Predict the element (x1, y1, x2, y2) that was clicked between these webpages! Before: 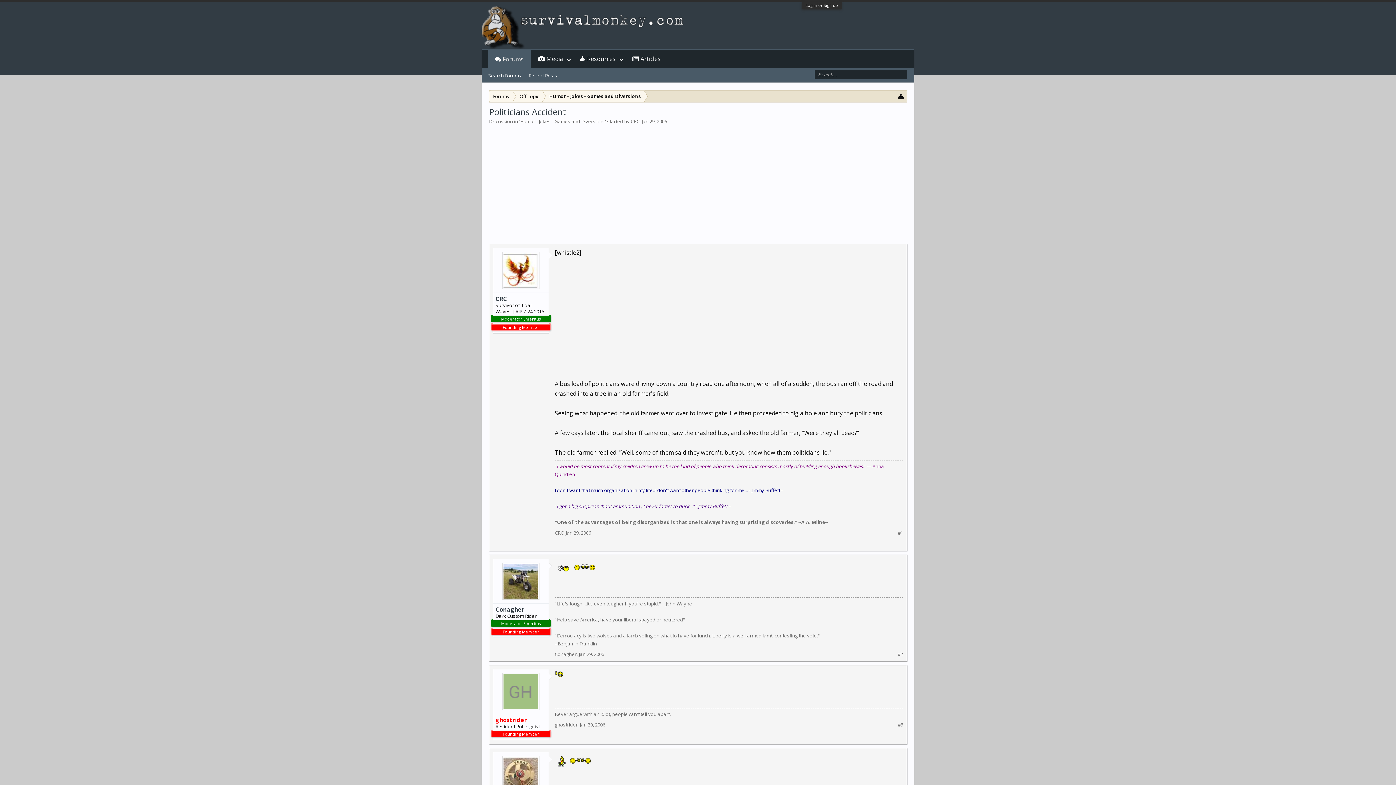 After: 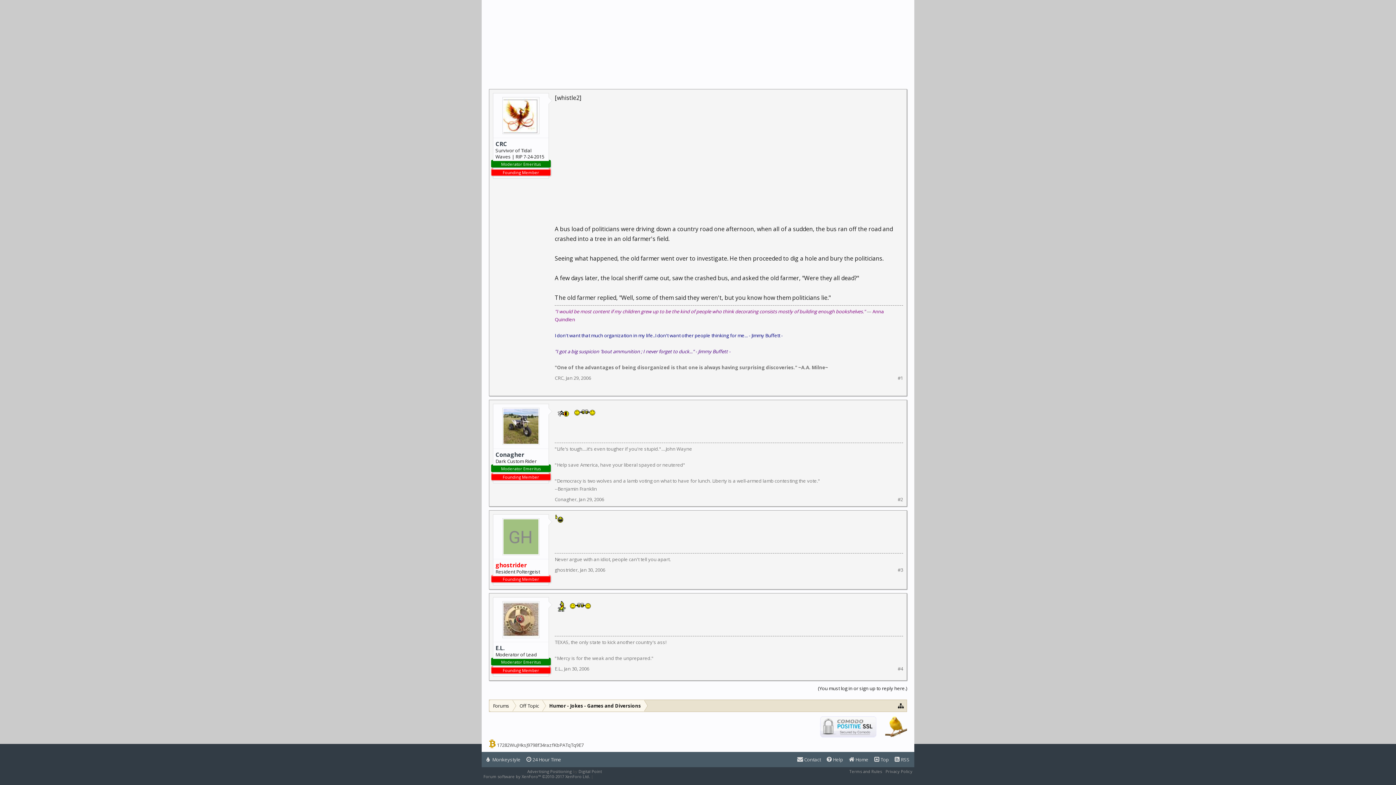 Action: label: Jan 30, 2006 bbox: (580, 721, 605, 728)